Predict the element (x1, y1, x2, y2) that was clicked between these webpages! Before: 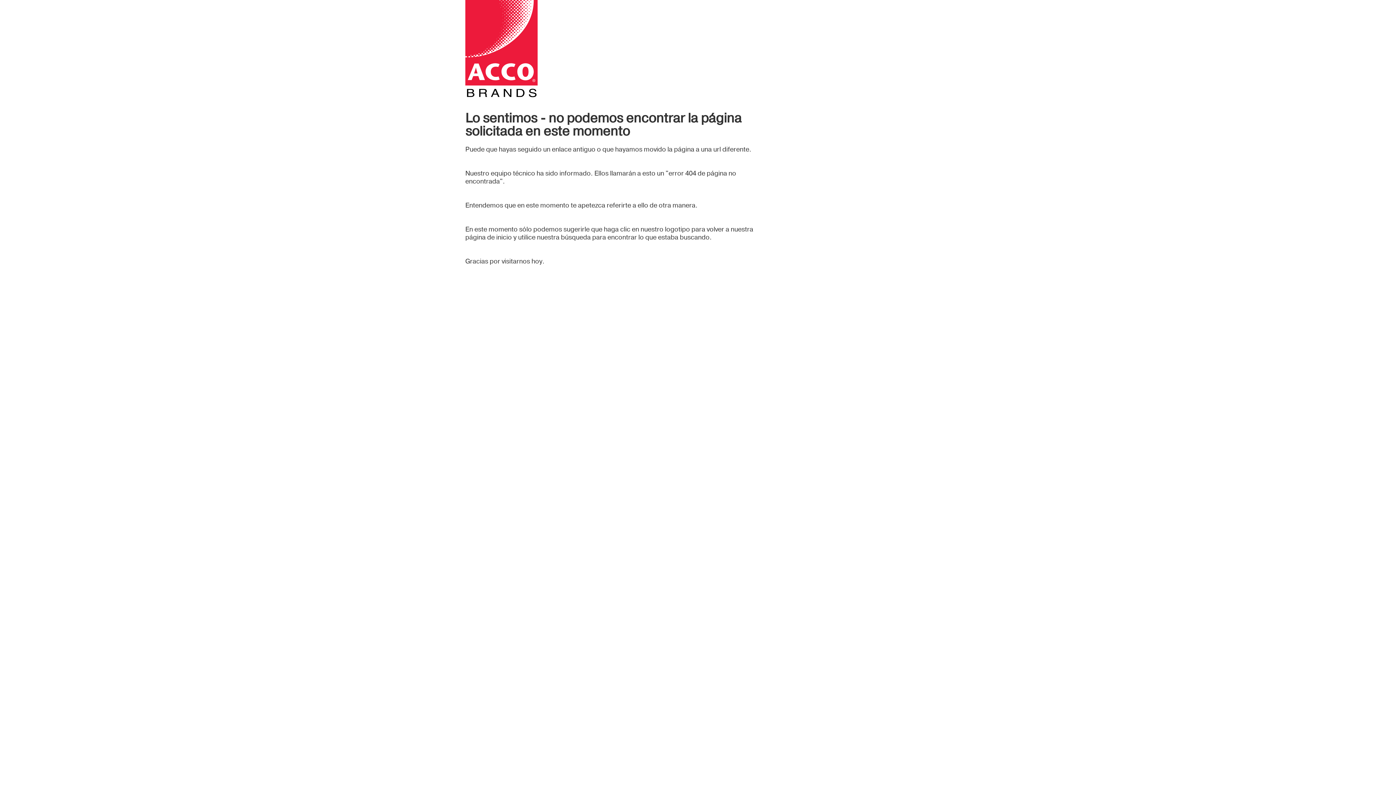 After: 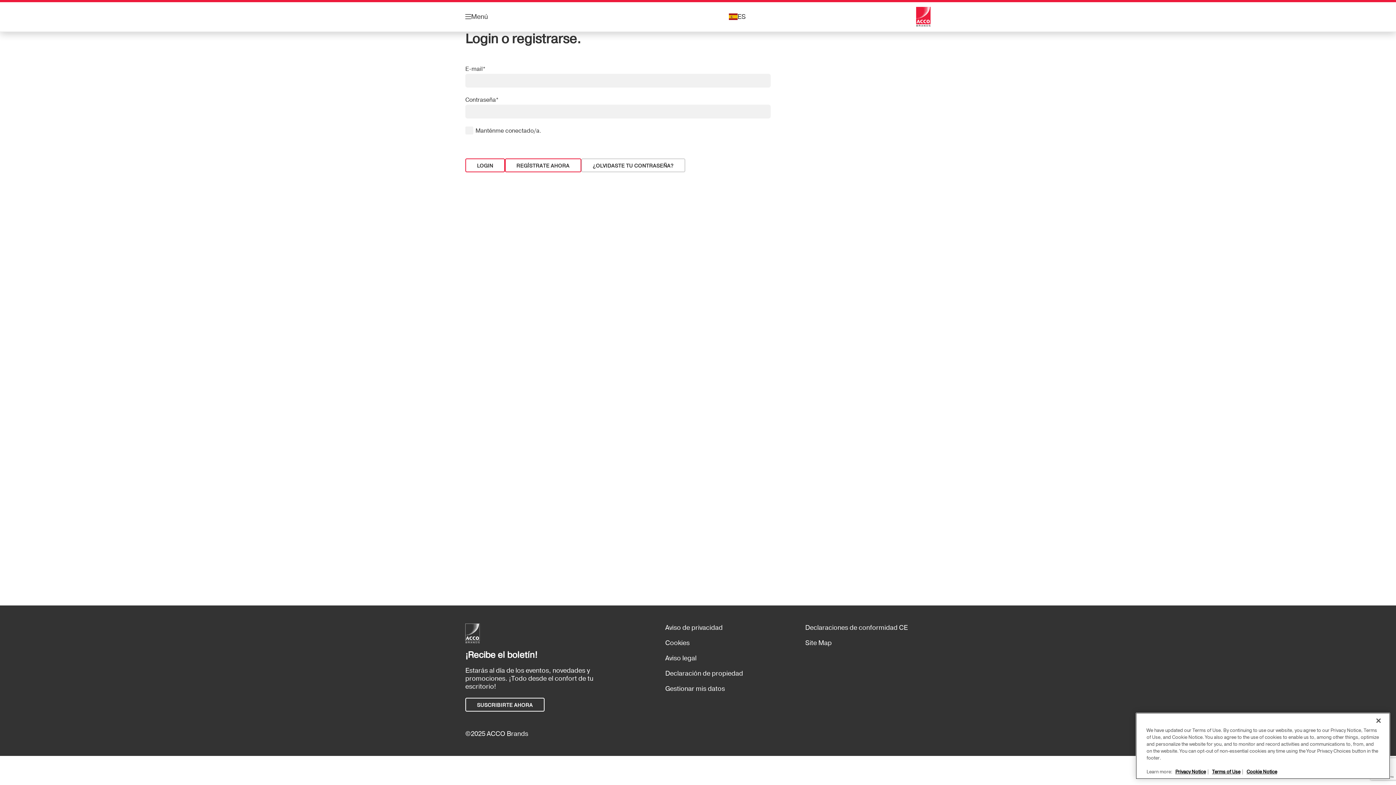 Action: bbox: (465, 0, 770, 97)